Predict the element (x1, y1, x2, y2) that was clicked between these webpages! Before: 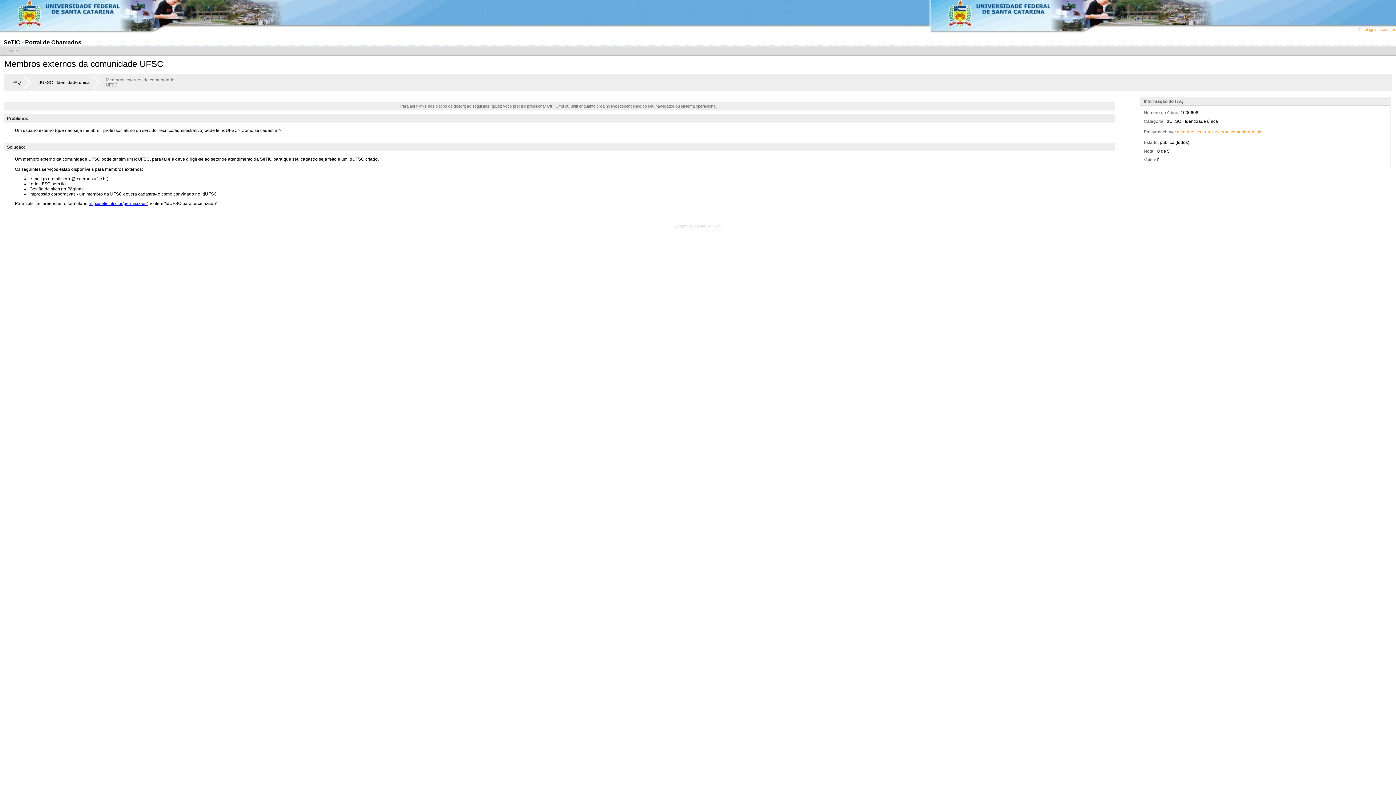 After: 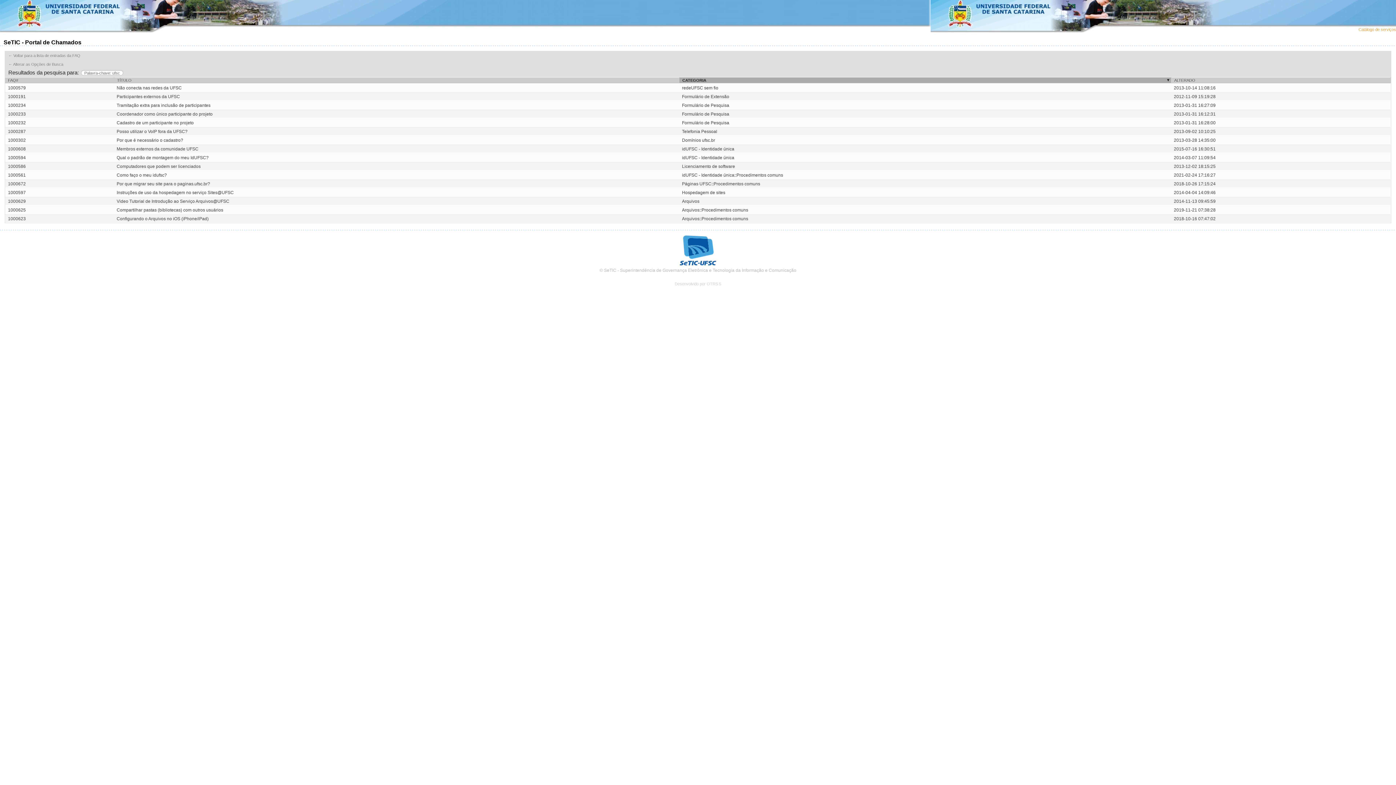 Action: bbox: (3, 48, 18, 53) label: ← Voltar